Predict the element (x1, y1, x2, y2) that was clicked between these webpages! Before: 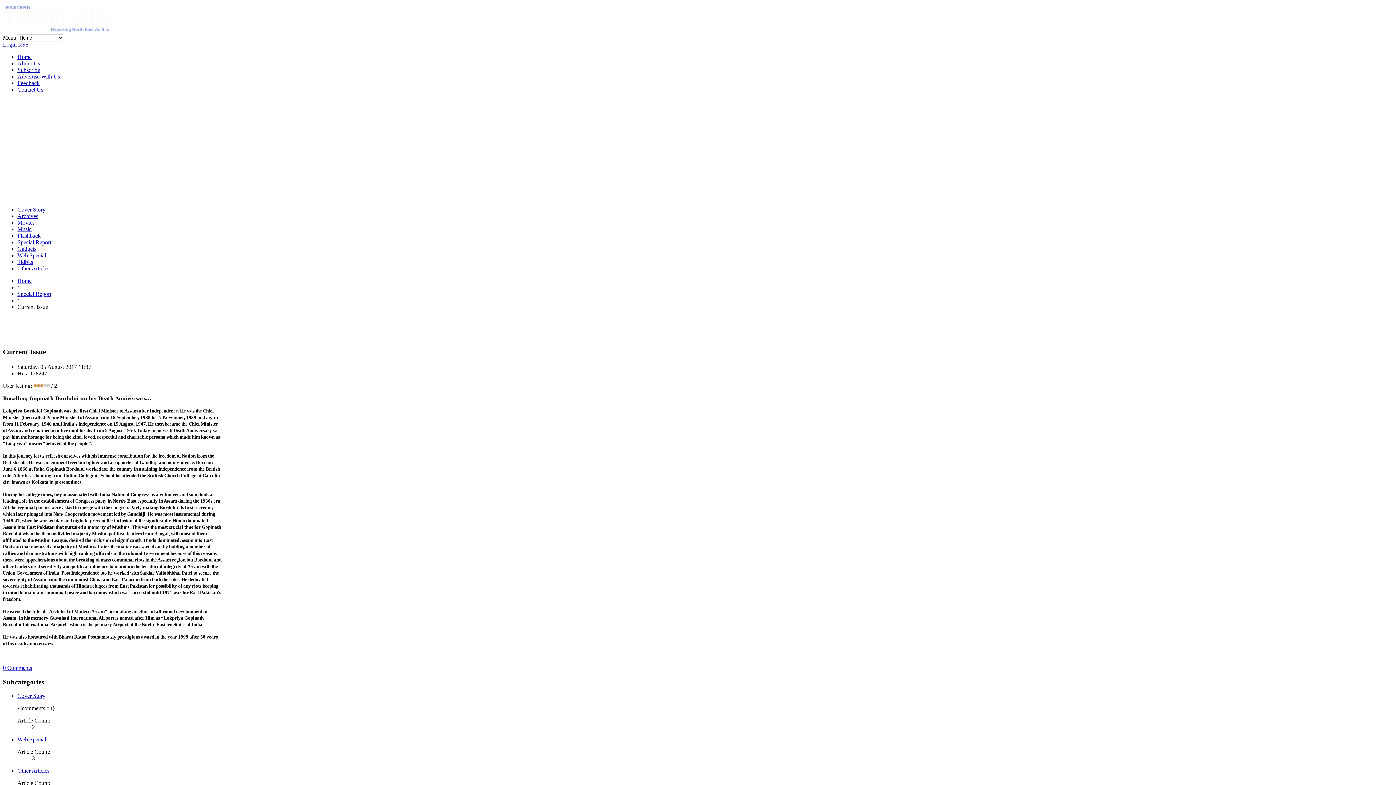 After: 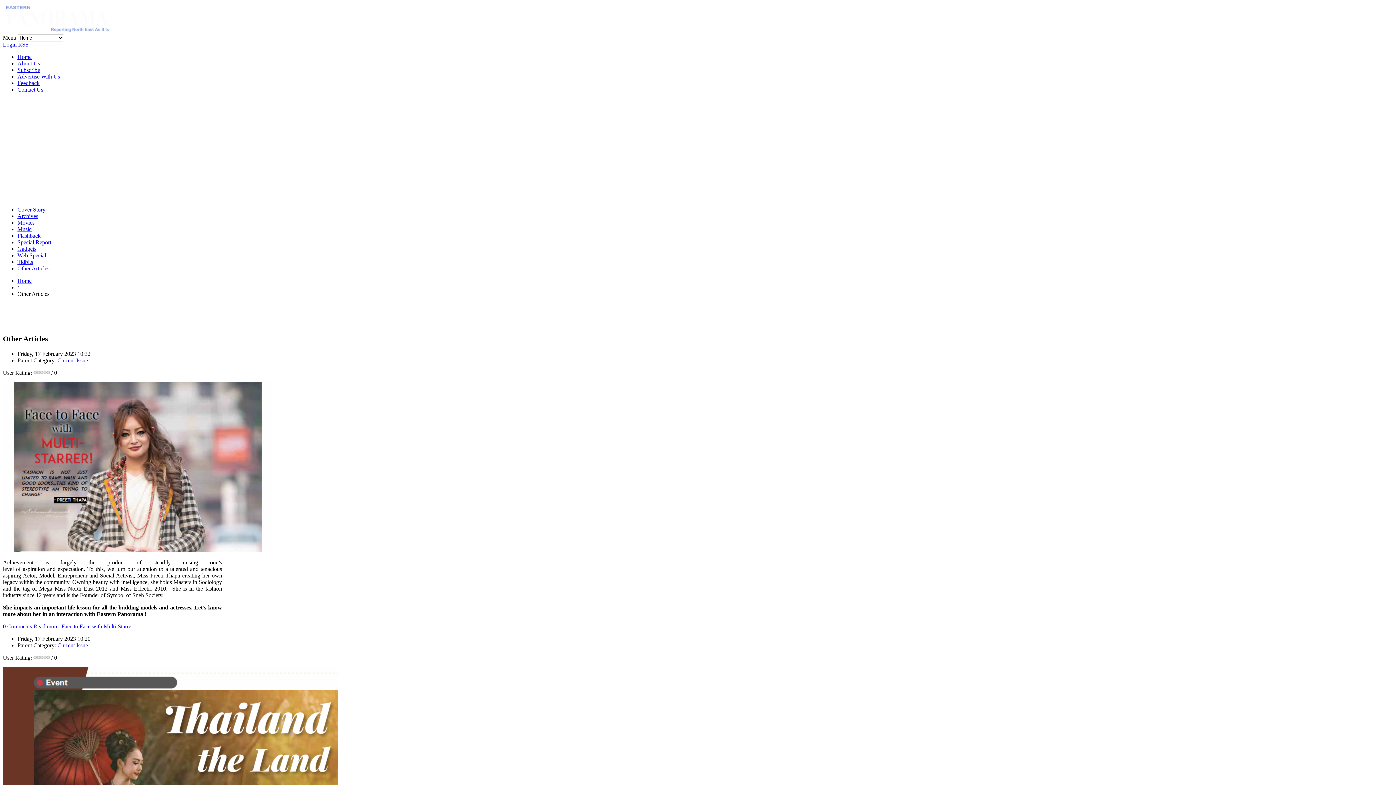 Action: label: Other Articles bbox: (17, 768, 49, 774)